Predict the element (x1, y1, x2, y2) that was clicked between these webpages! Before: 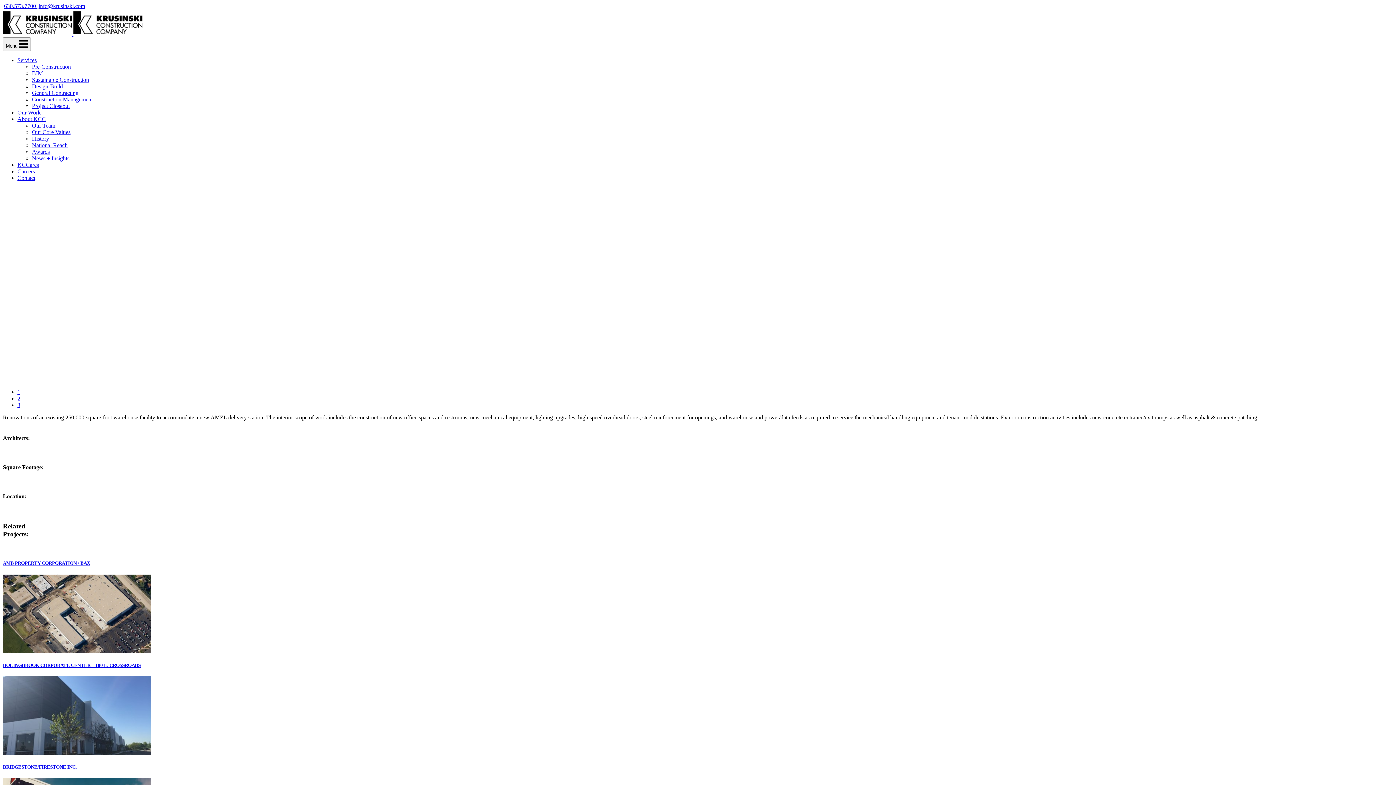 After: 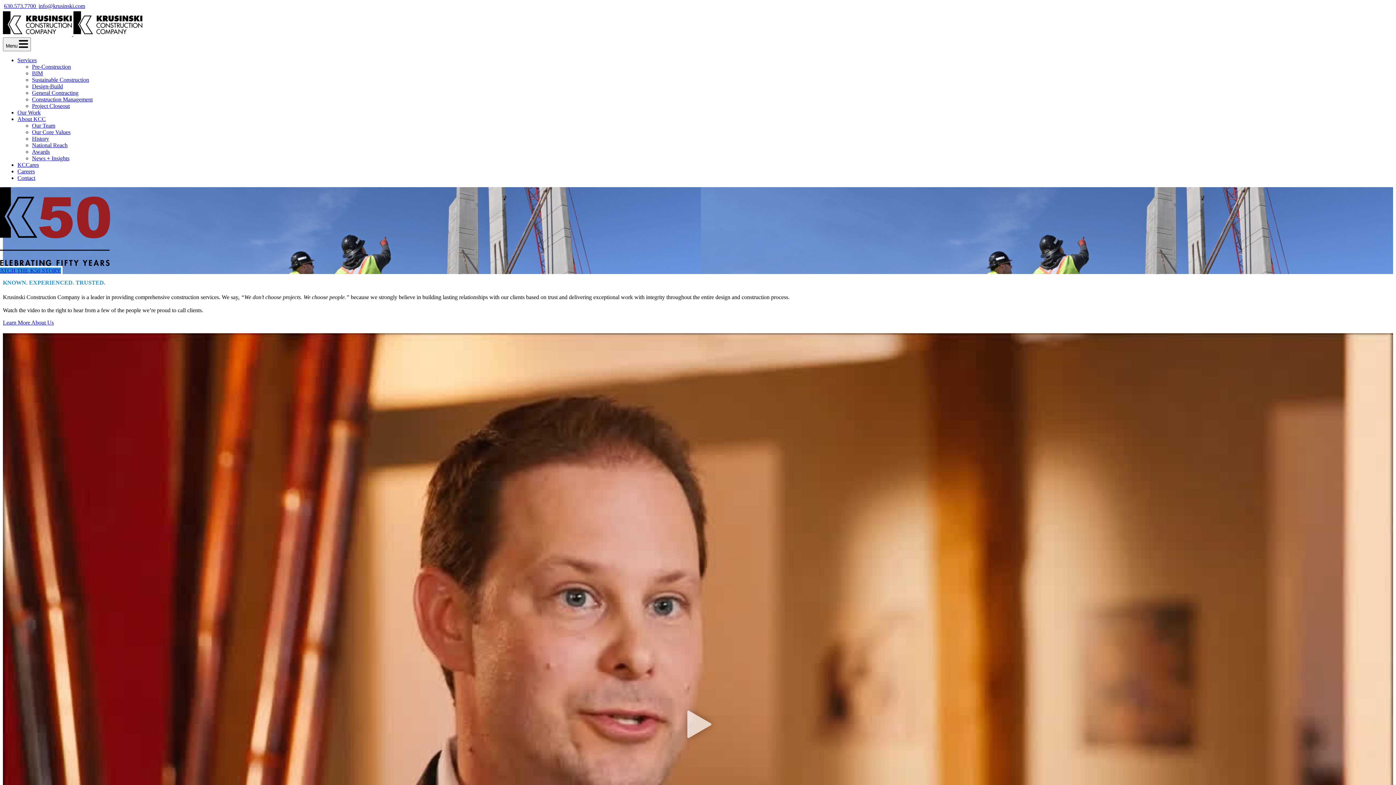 Action: label:   bbox: (2, 30, 142, 37)